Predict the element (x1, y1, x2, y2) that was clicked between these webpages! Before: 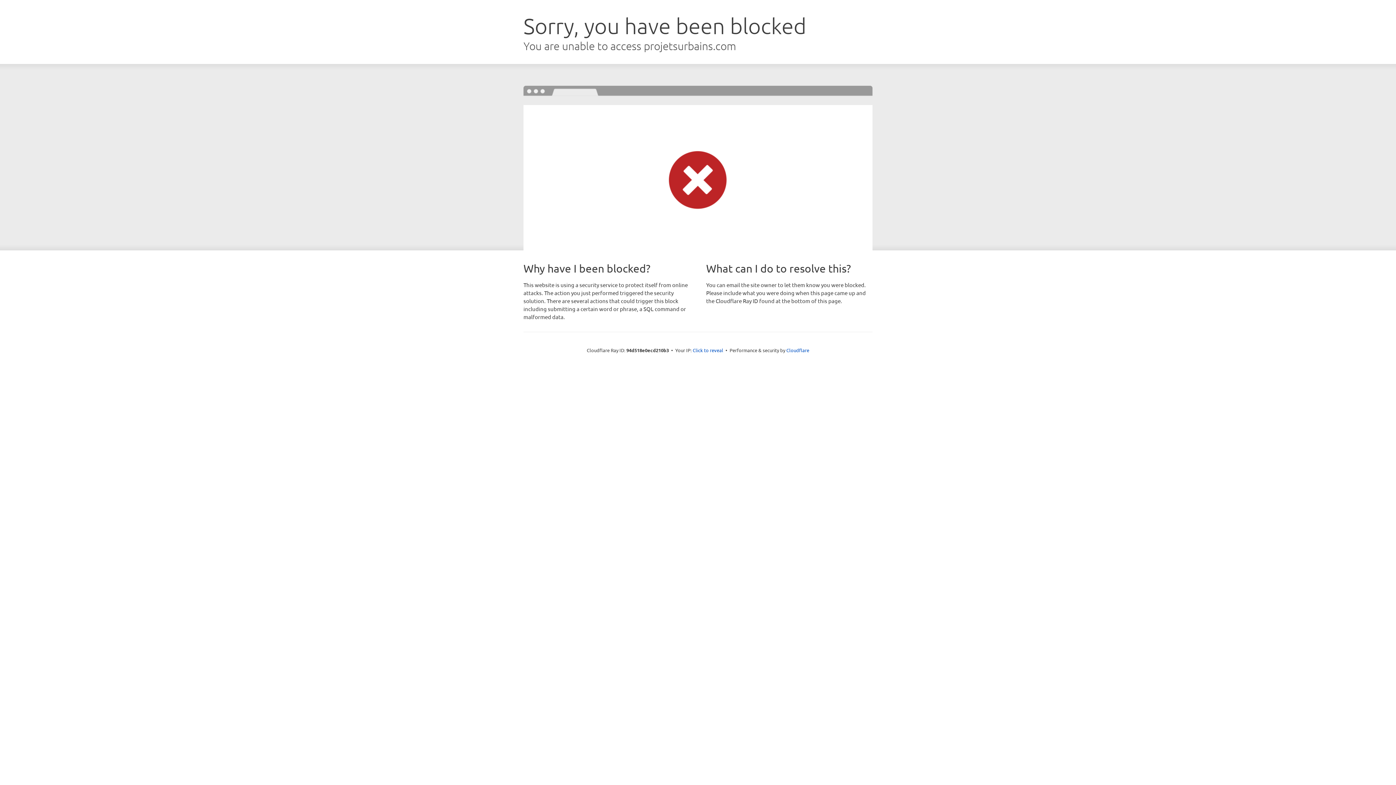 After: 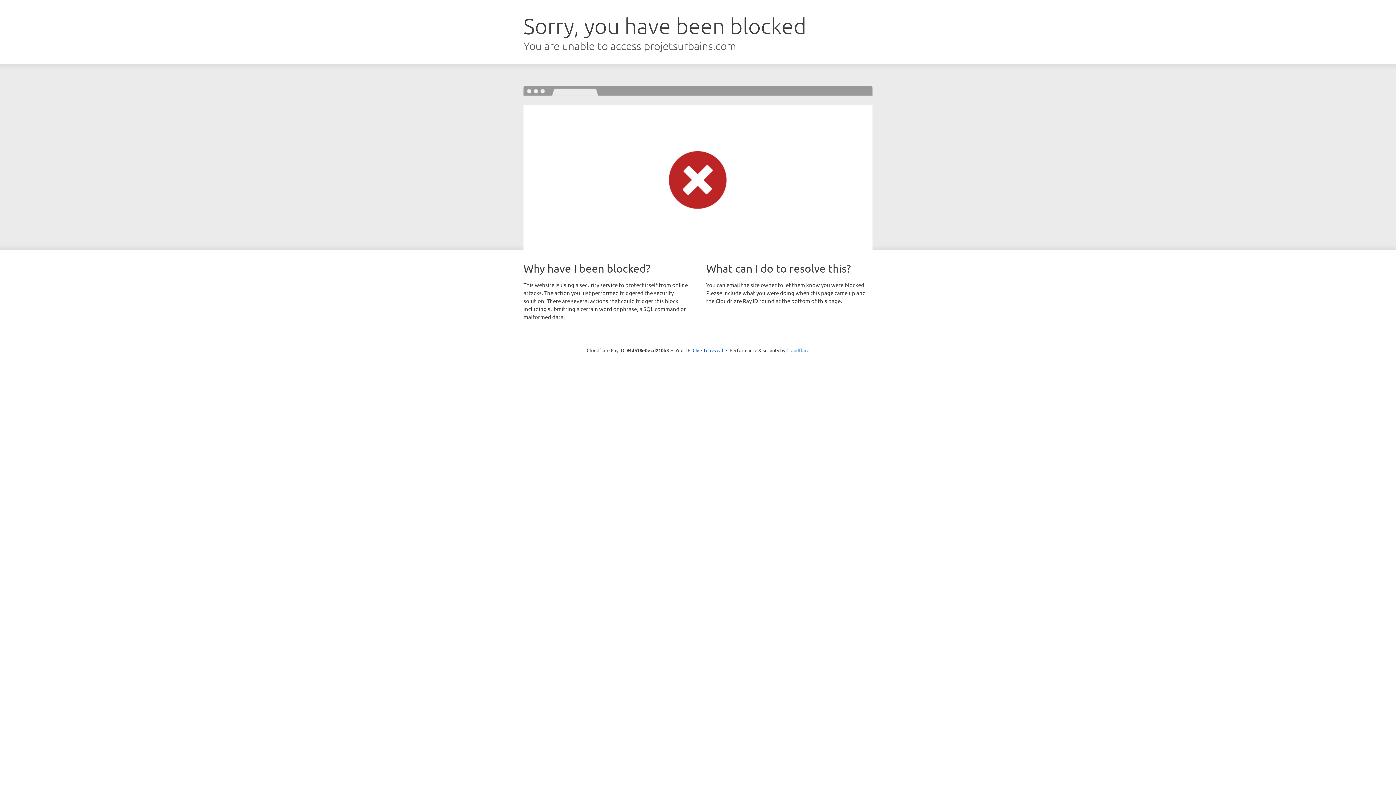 Action: bbox: (786, 347, 809, 353) label: Cloudflare